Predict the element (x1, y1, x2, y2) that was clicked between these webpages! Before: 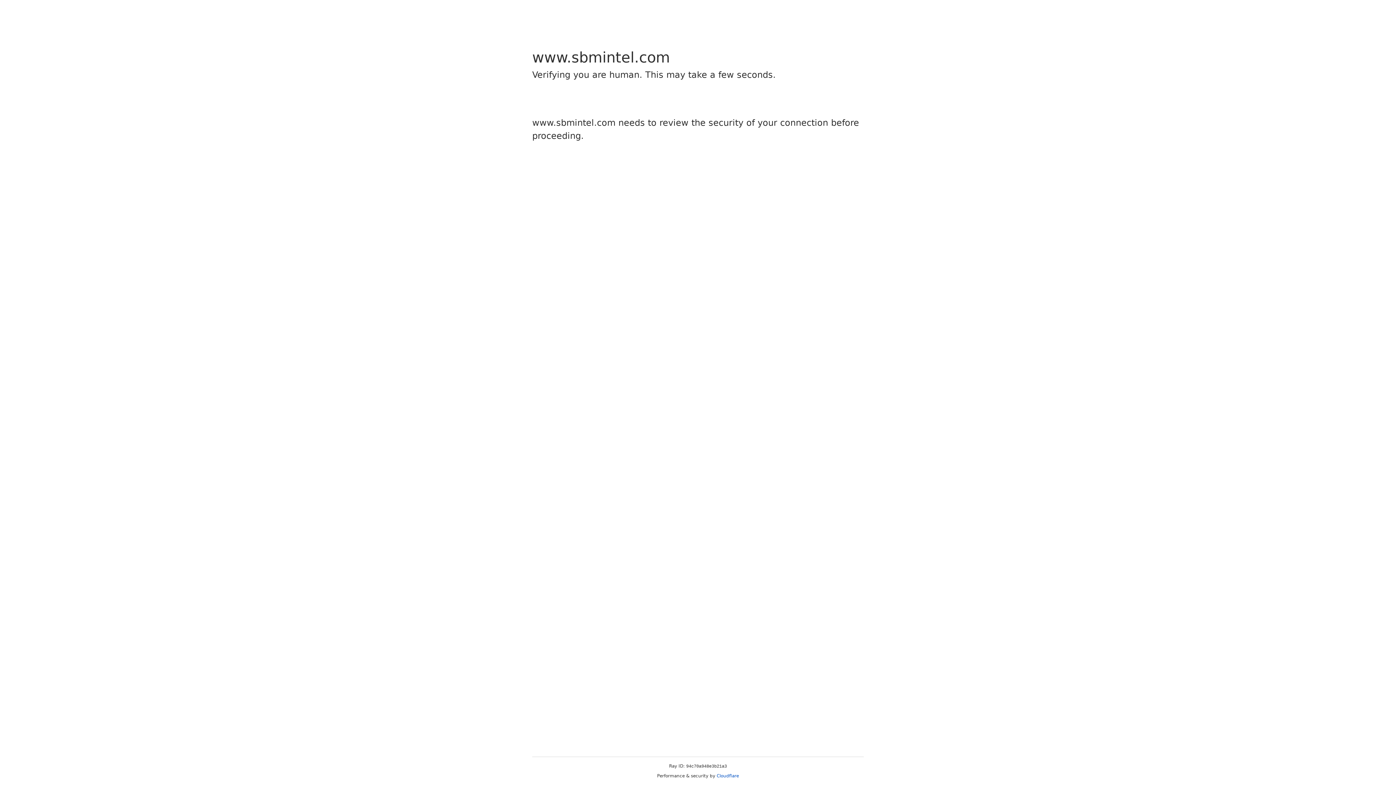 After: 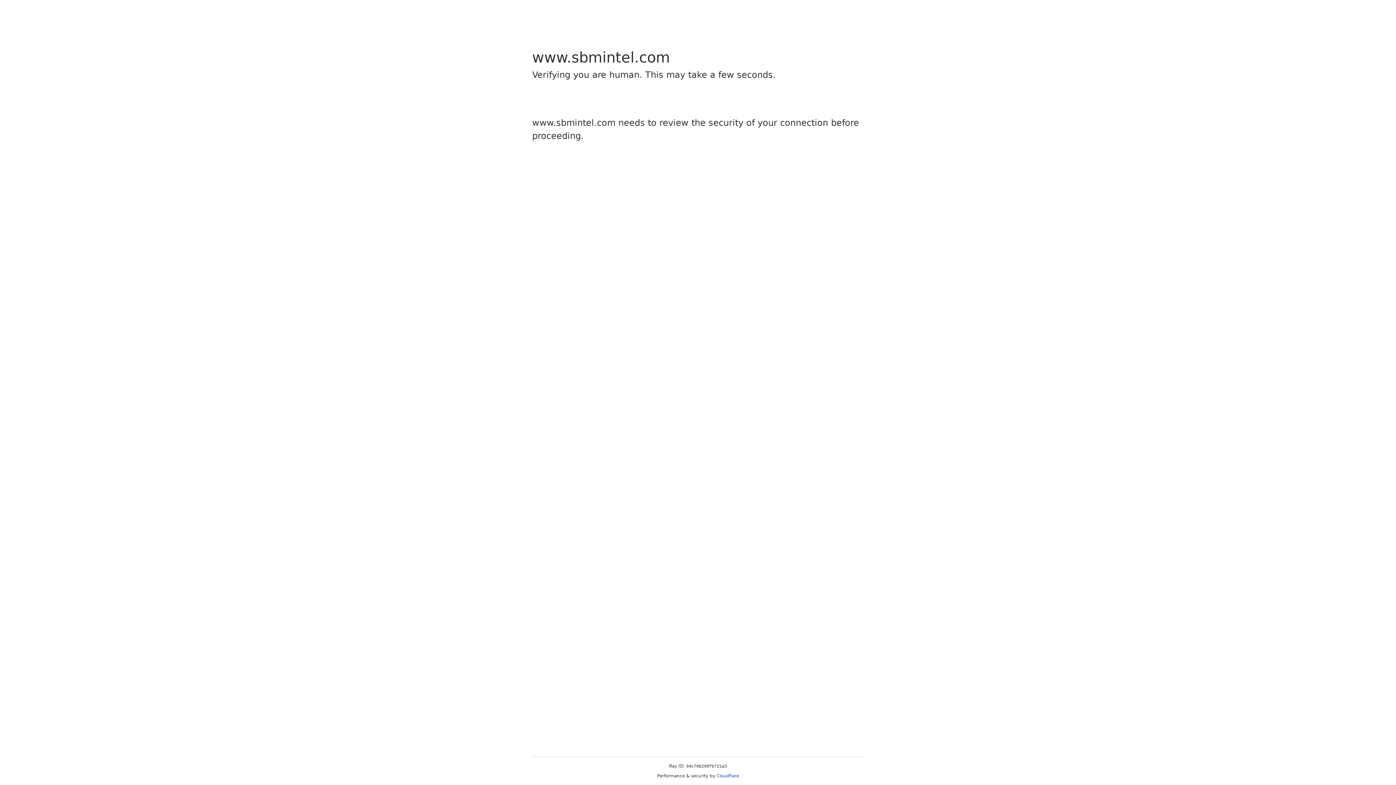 Action: label: Cloudflare bbox: (716, 773, 739, 778)